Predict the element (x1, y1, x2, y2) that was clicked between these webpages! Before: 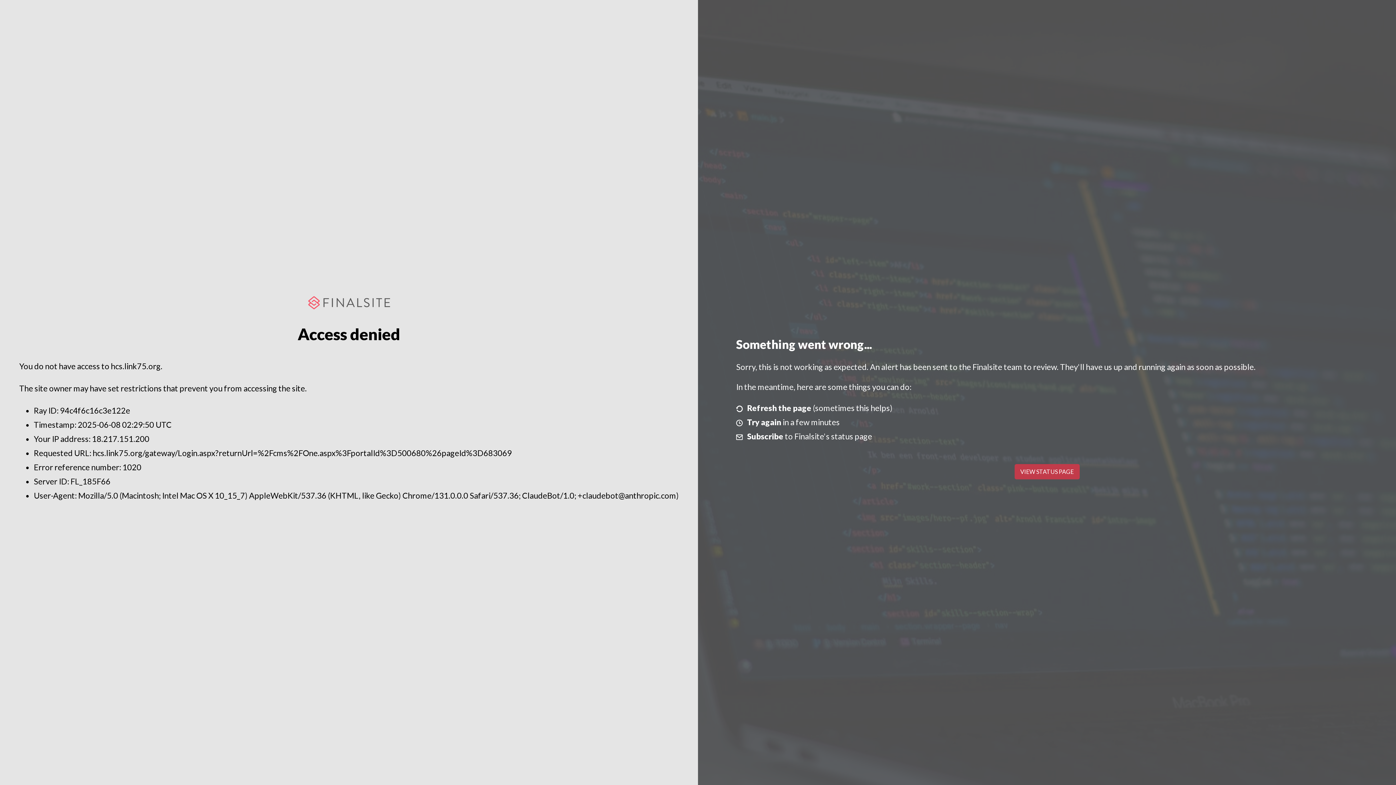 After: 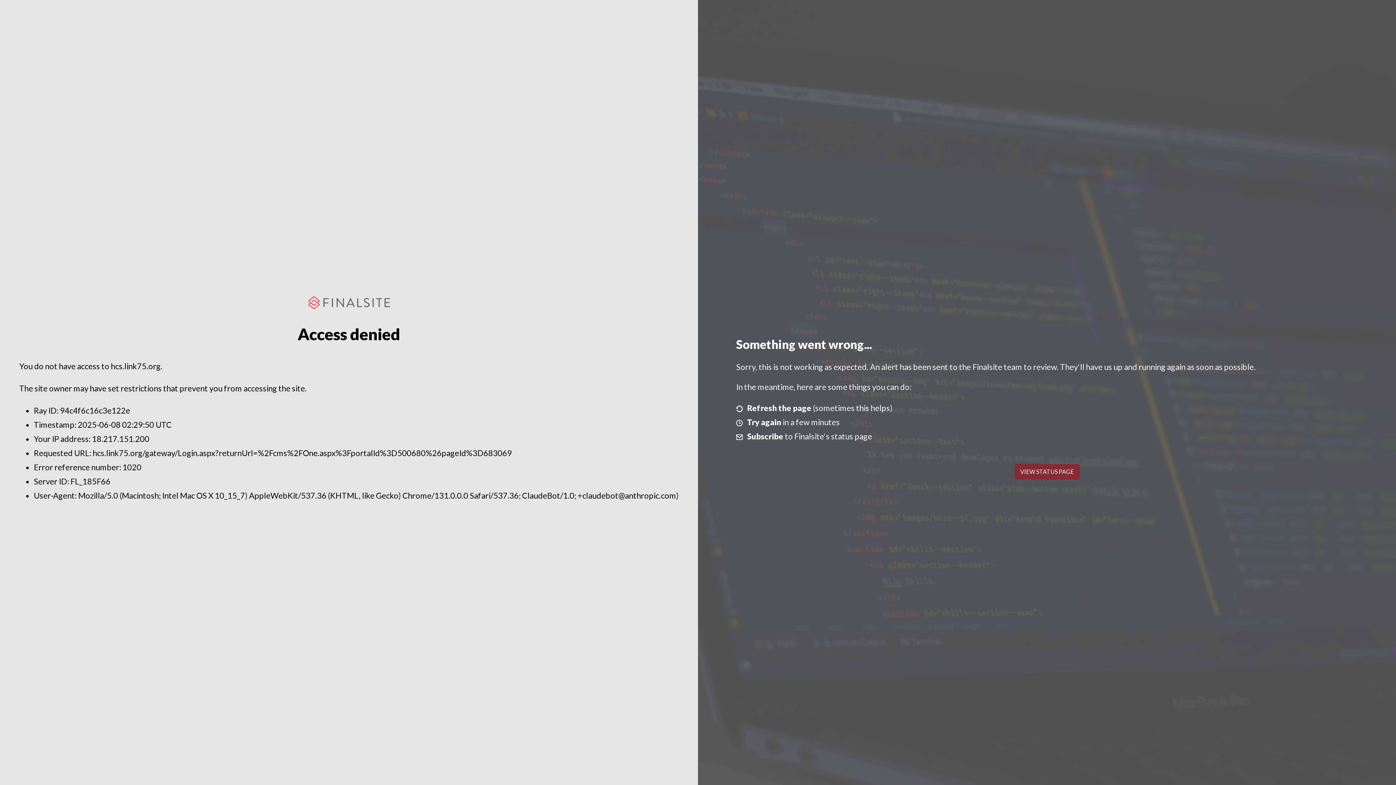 Action: bbox: (1014, 464, 1079, 479) label: VIEW STATUS PAGE